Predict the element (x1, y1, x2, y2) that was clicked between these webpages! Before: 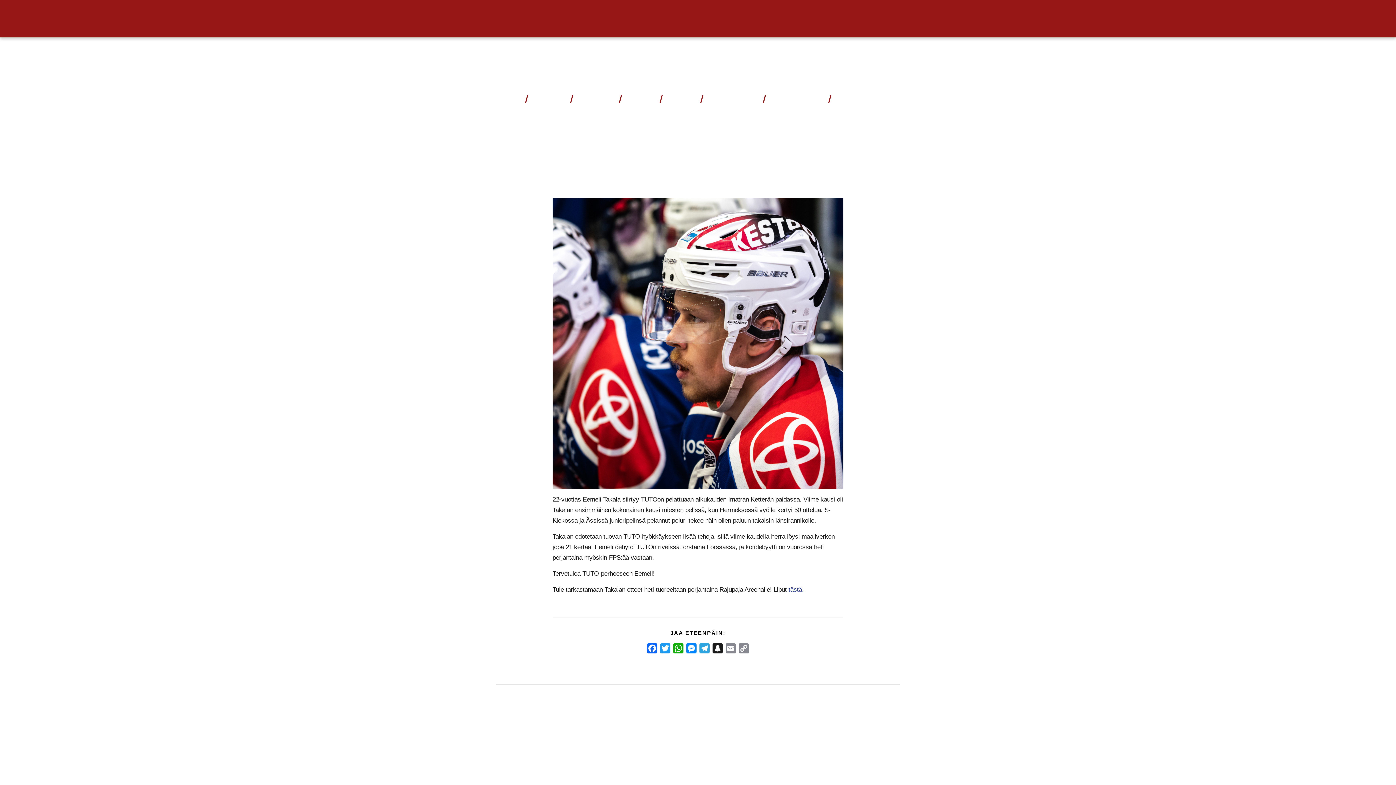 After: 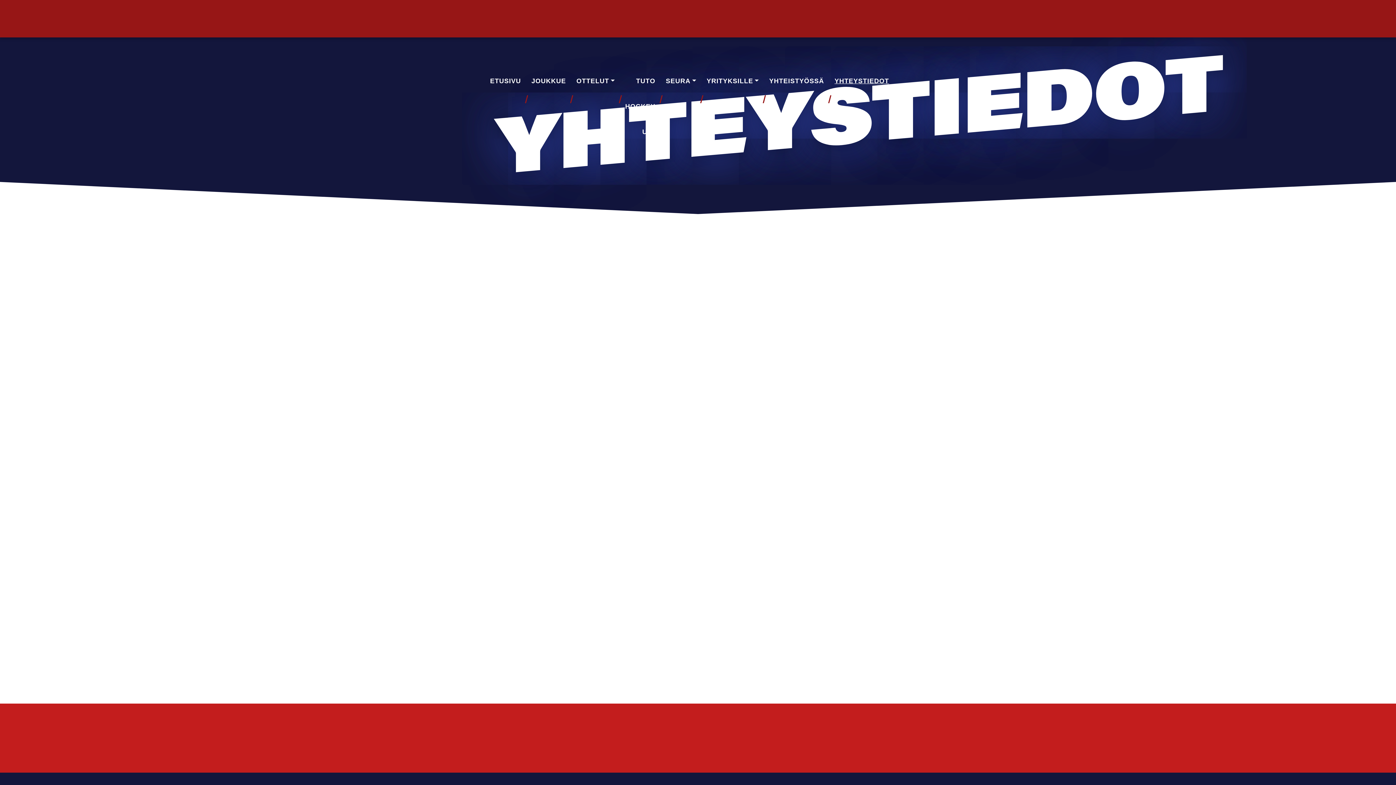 Action: label: YHTEYSTIEDOT bbox: (829, 66, 894, 95)